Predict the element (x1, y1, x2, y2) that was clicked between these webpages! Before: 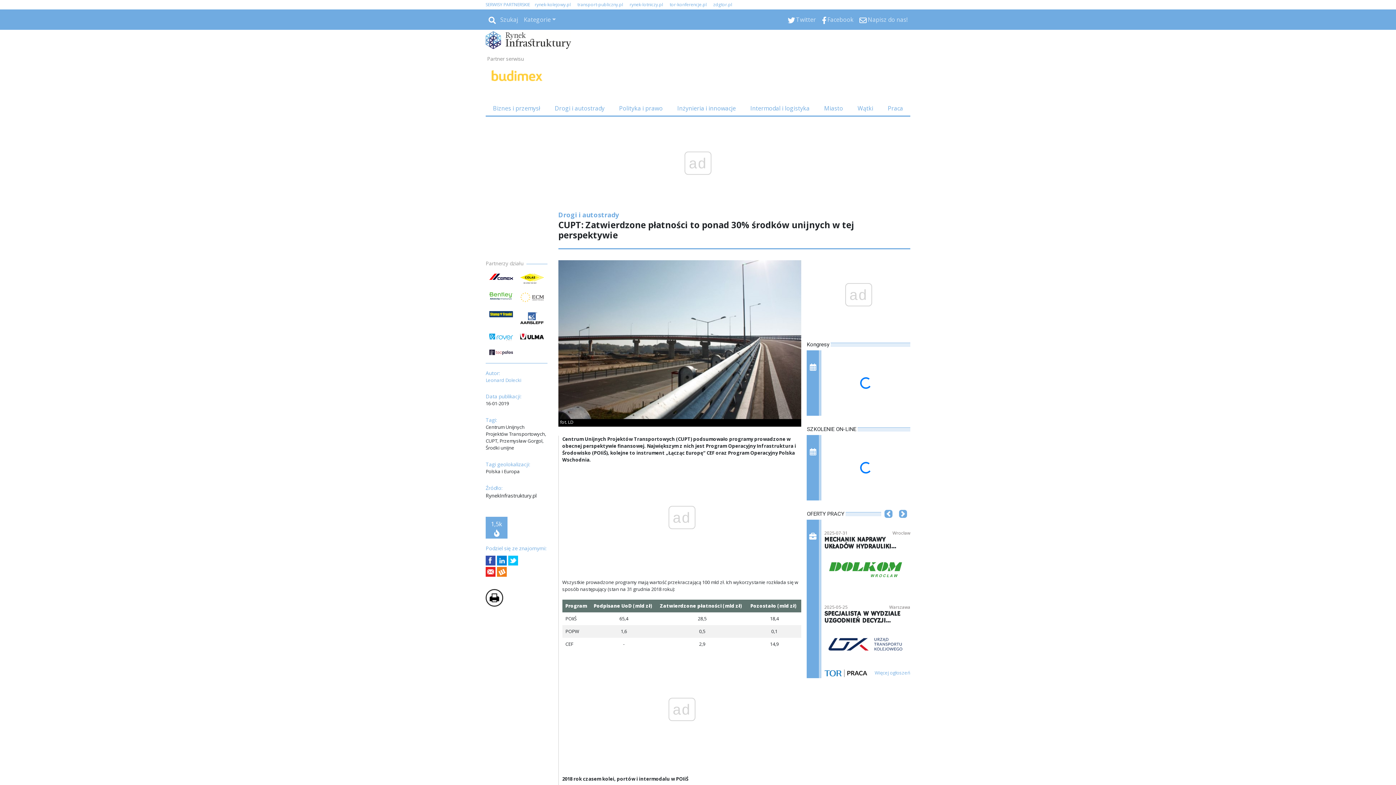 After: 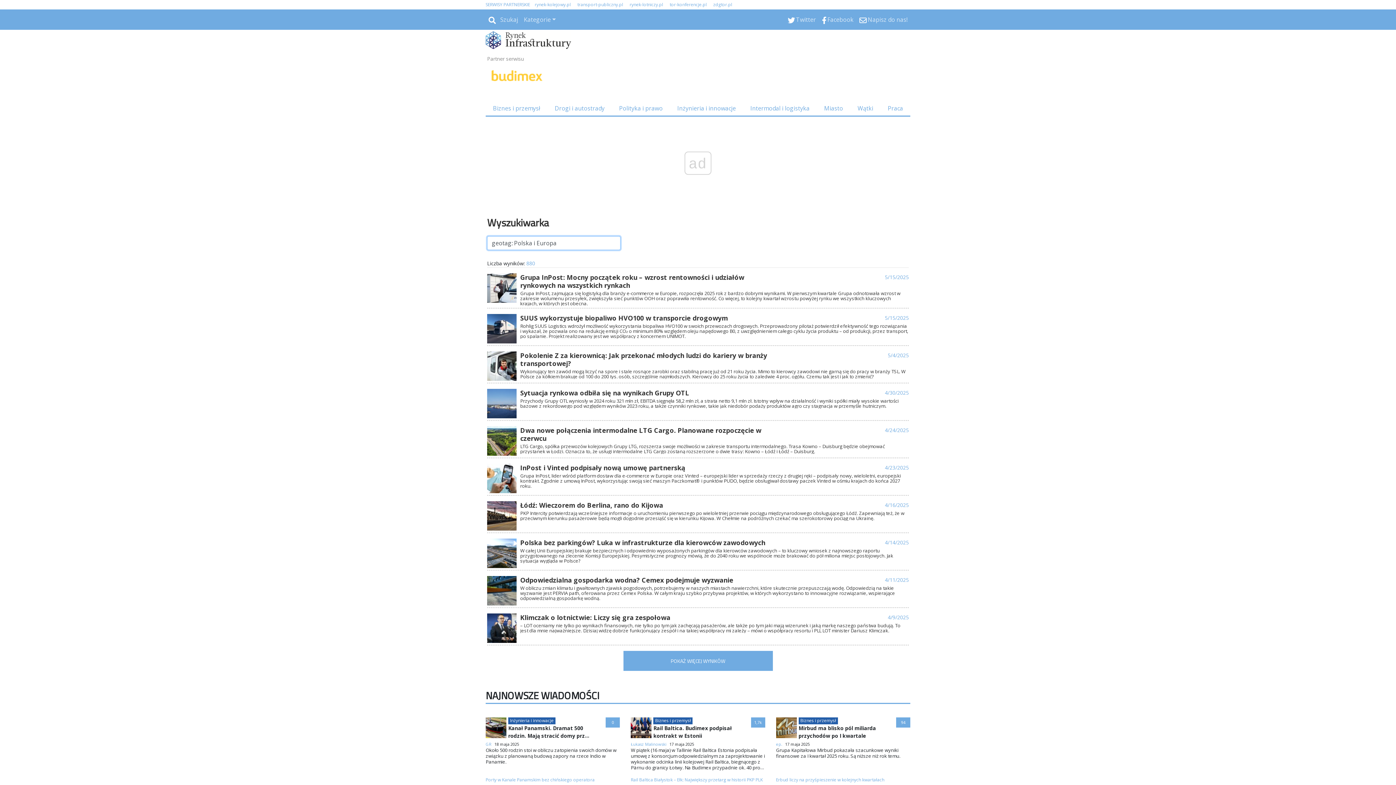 Action: label: Polska i Europa bbox: (485, 468, 520, 474)